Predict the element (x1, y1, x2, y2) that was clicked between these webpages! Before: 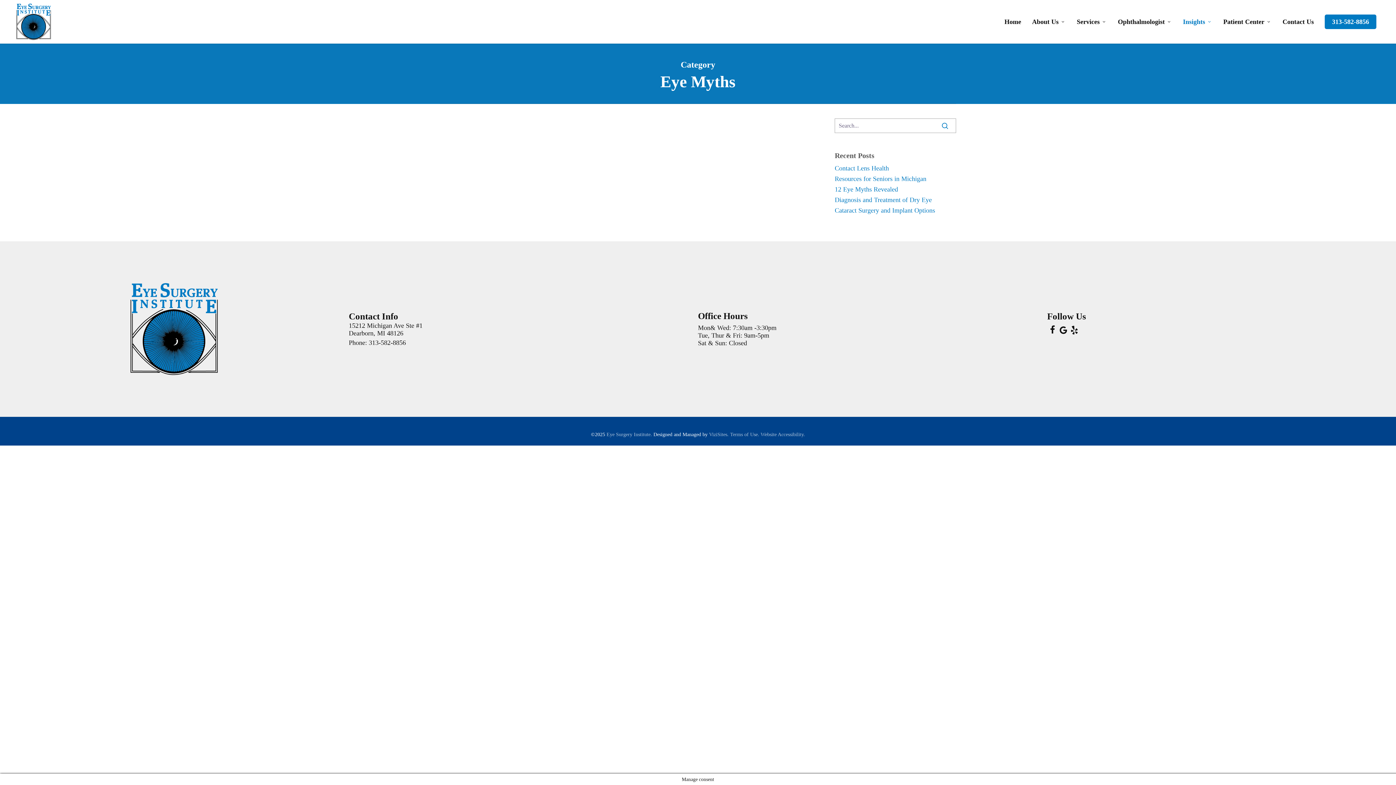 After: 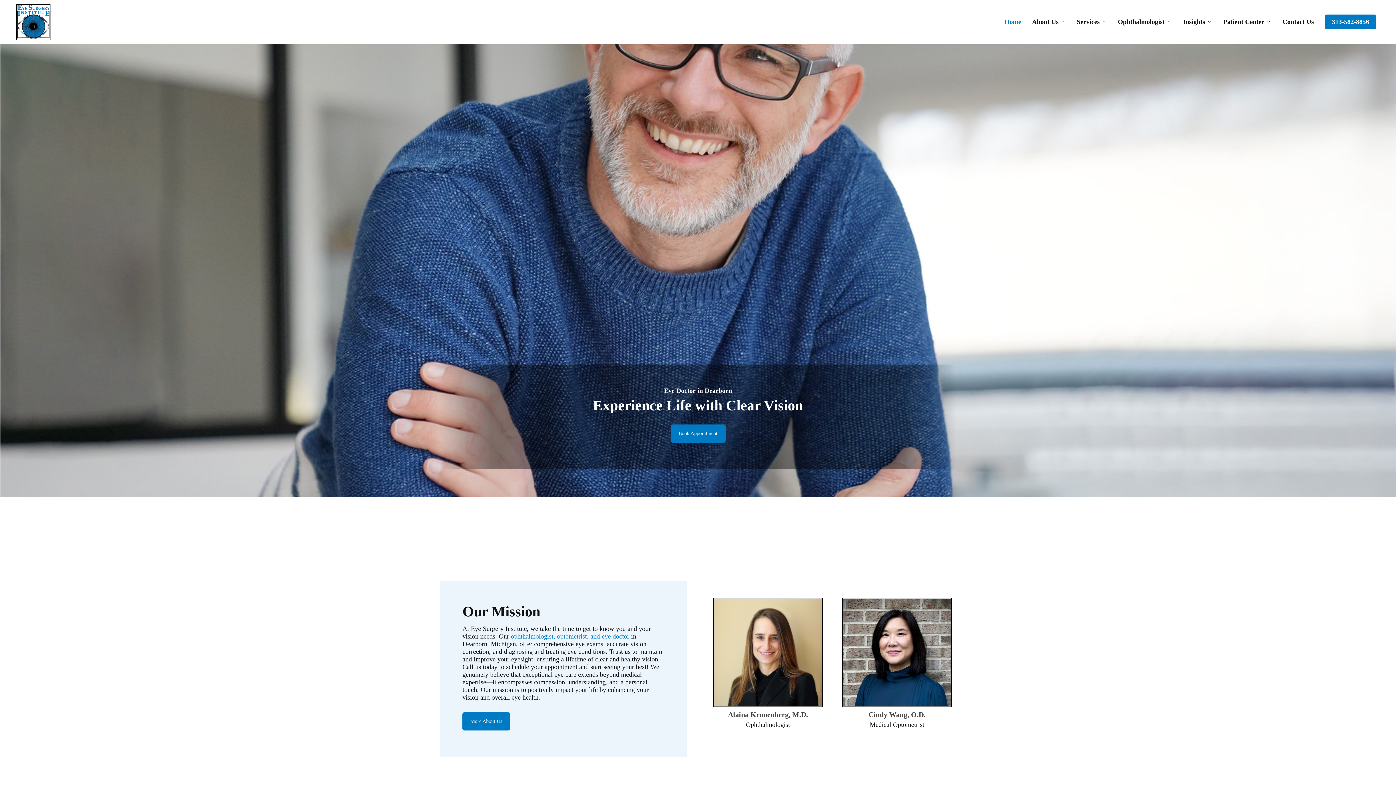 Action: bbox: (999, 18, 1026, 25) label: Home